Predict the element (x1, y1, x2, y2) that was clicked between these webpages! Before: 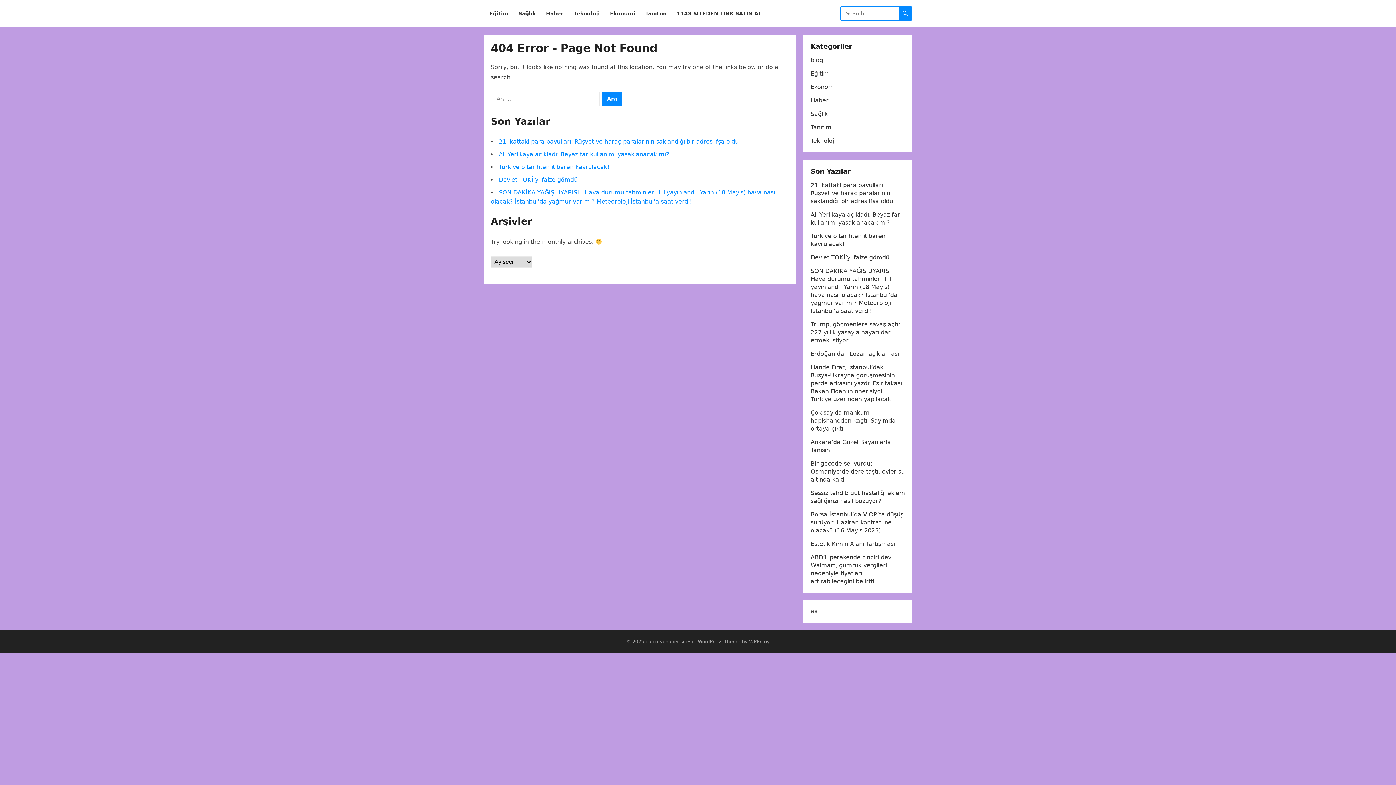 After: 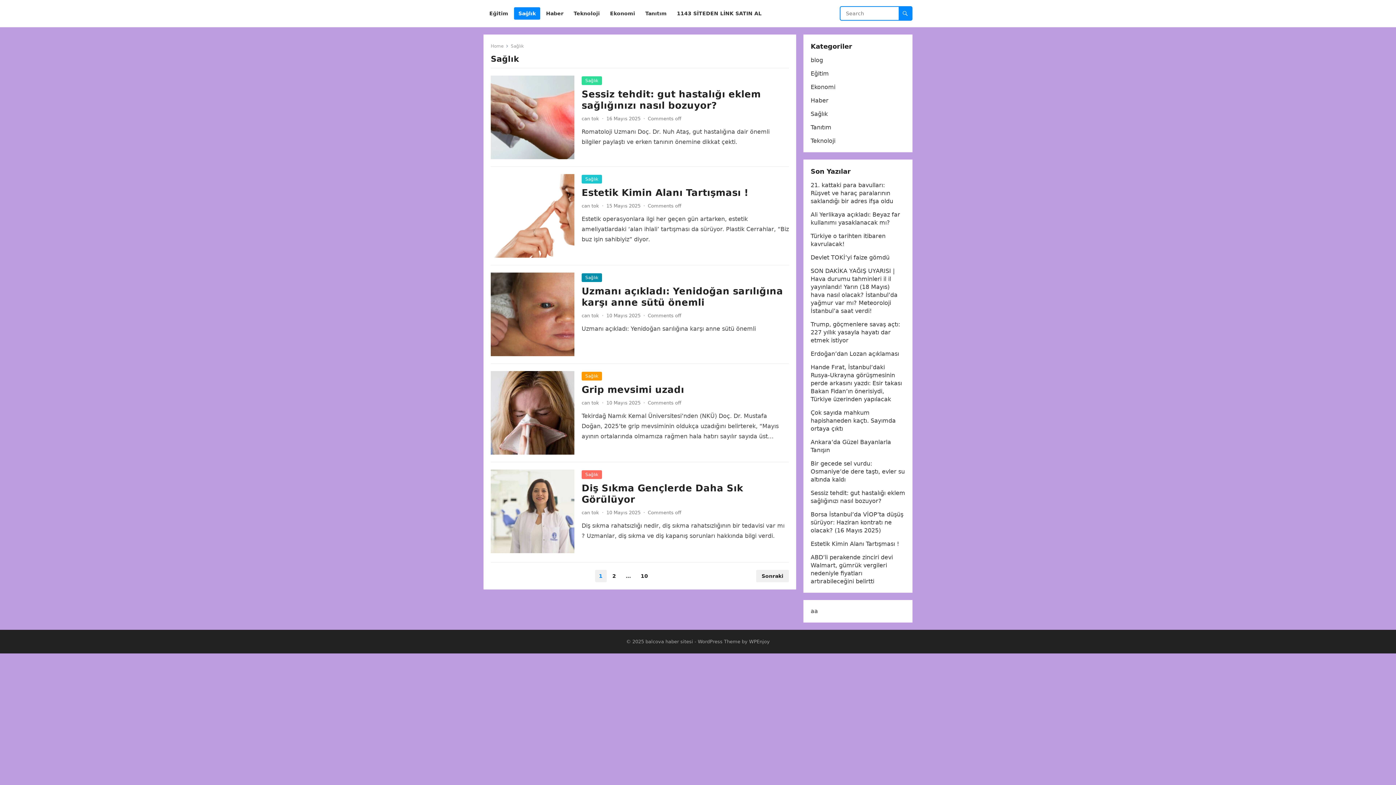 Action: label: Sağlık bbox: (810, 110, 828, 117)